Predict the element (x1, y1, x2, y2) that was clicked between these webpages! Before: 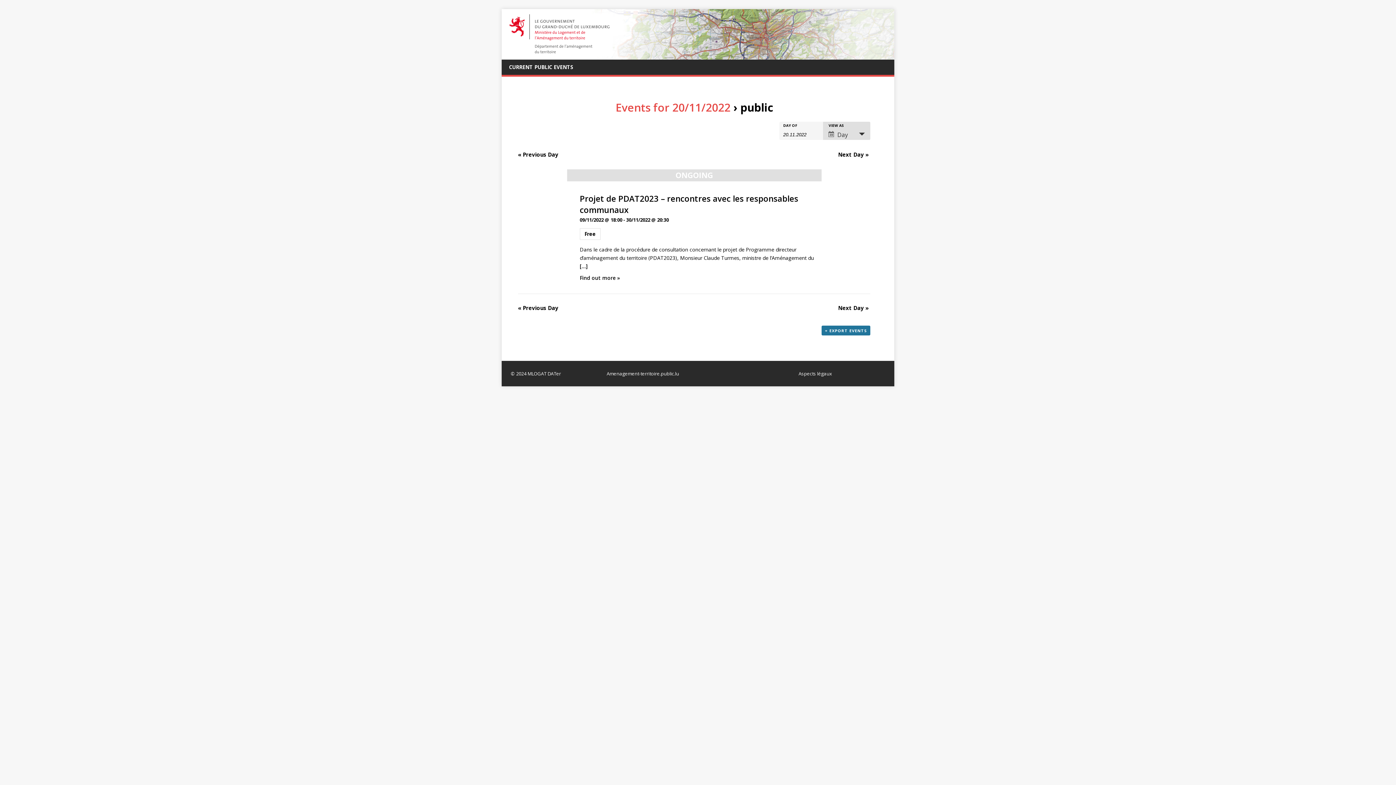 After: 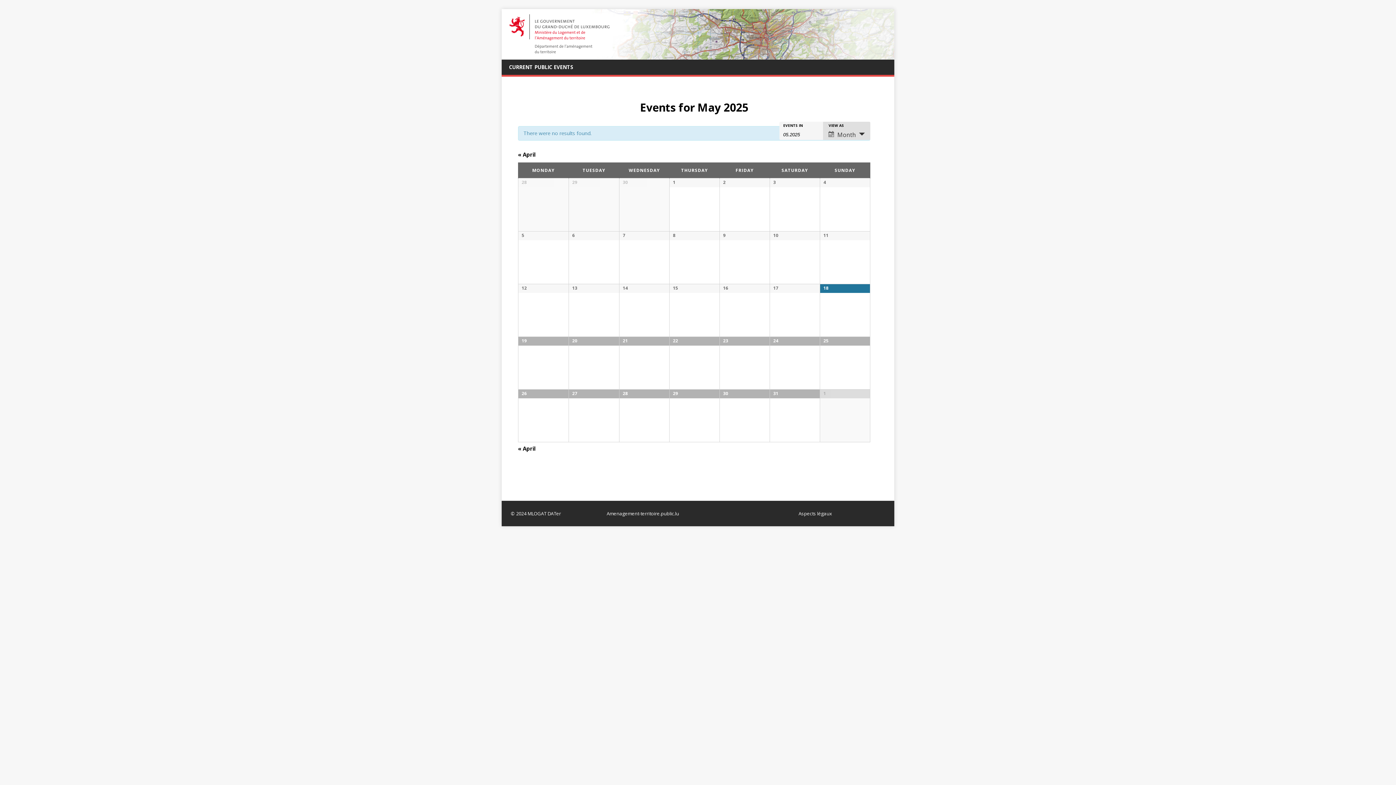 Action: label: Events for 20/11/2022 bbox: (615, 99, 730, 114)